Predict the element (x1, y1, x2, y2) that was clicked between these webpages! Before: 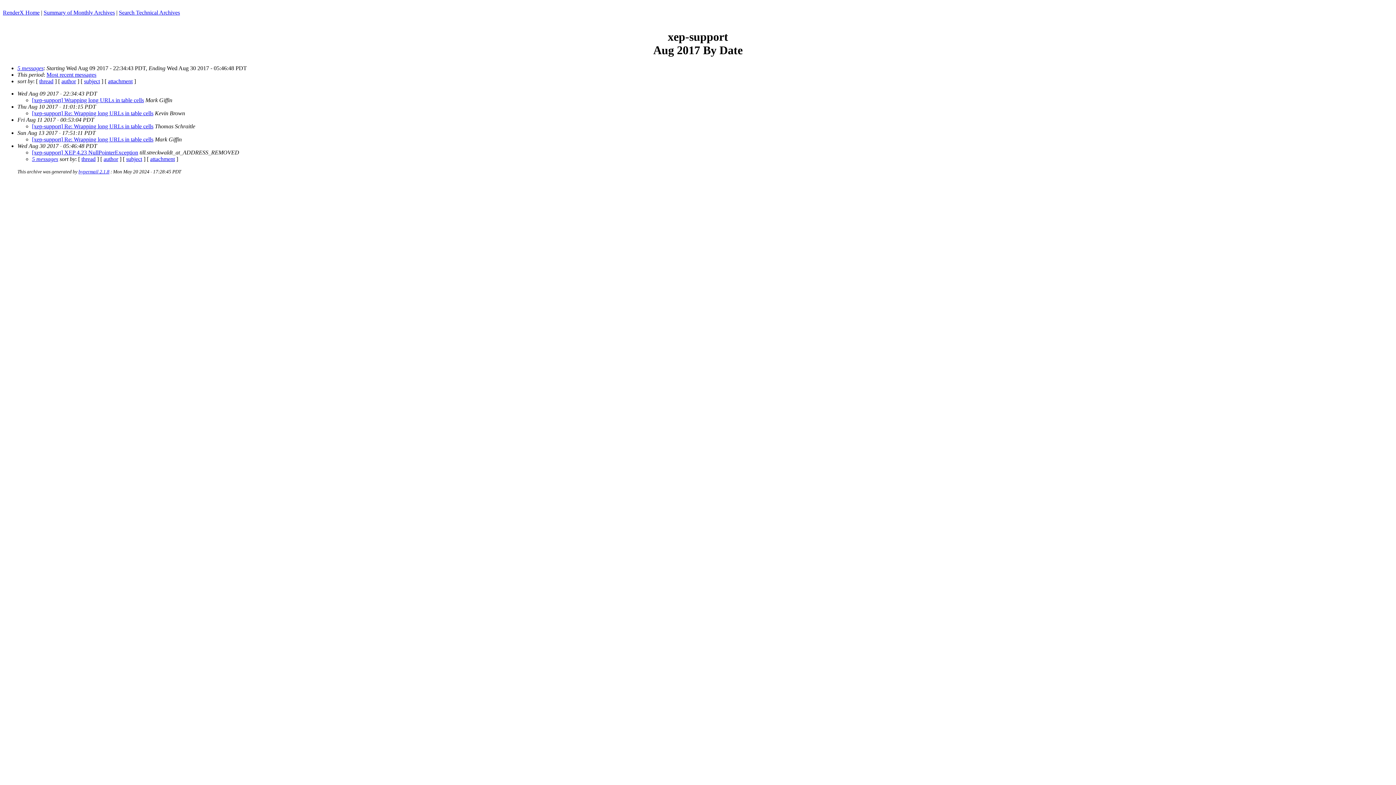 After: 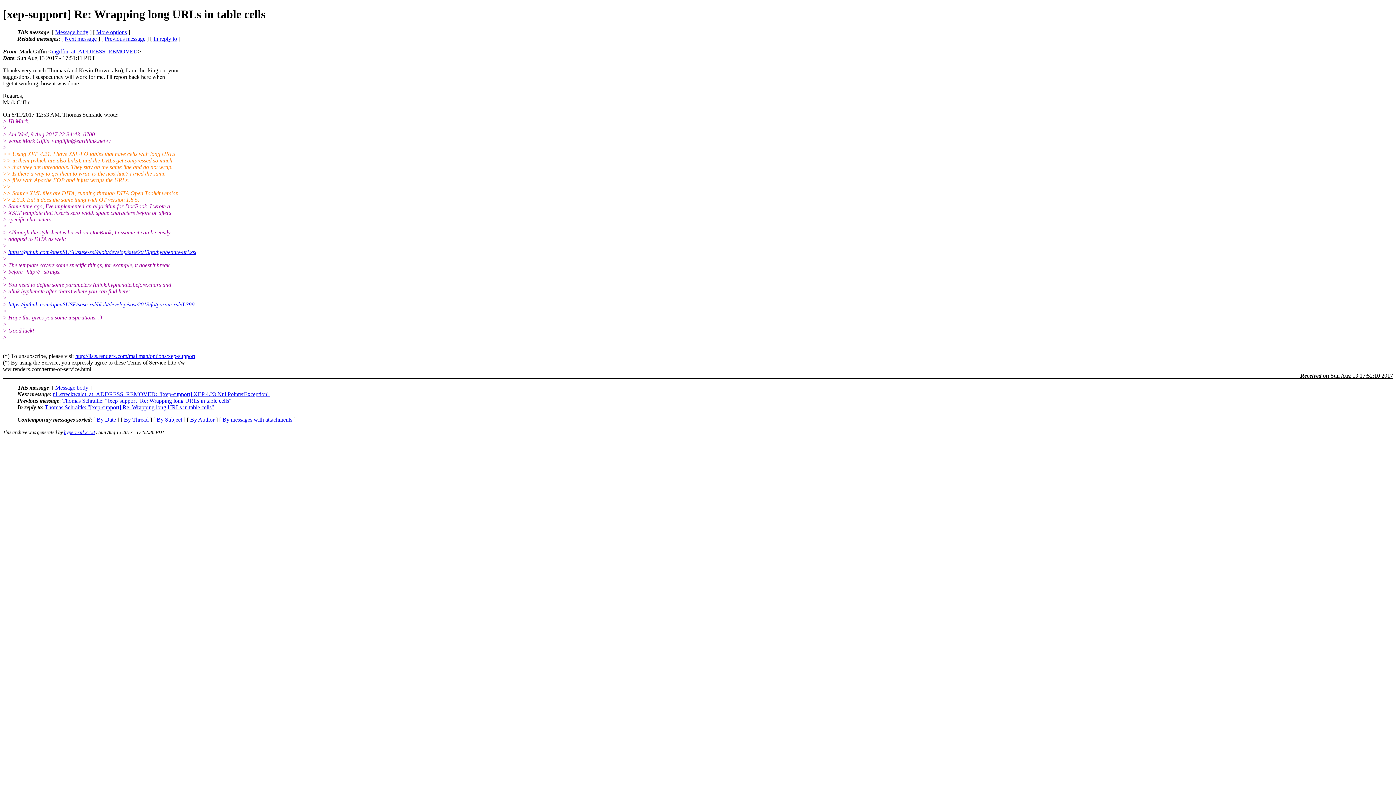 Action: bbox: (32, 136, 153, 142) label: [xep-support] Re: Wrapping long URLs in table cells